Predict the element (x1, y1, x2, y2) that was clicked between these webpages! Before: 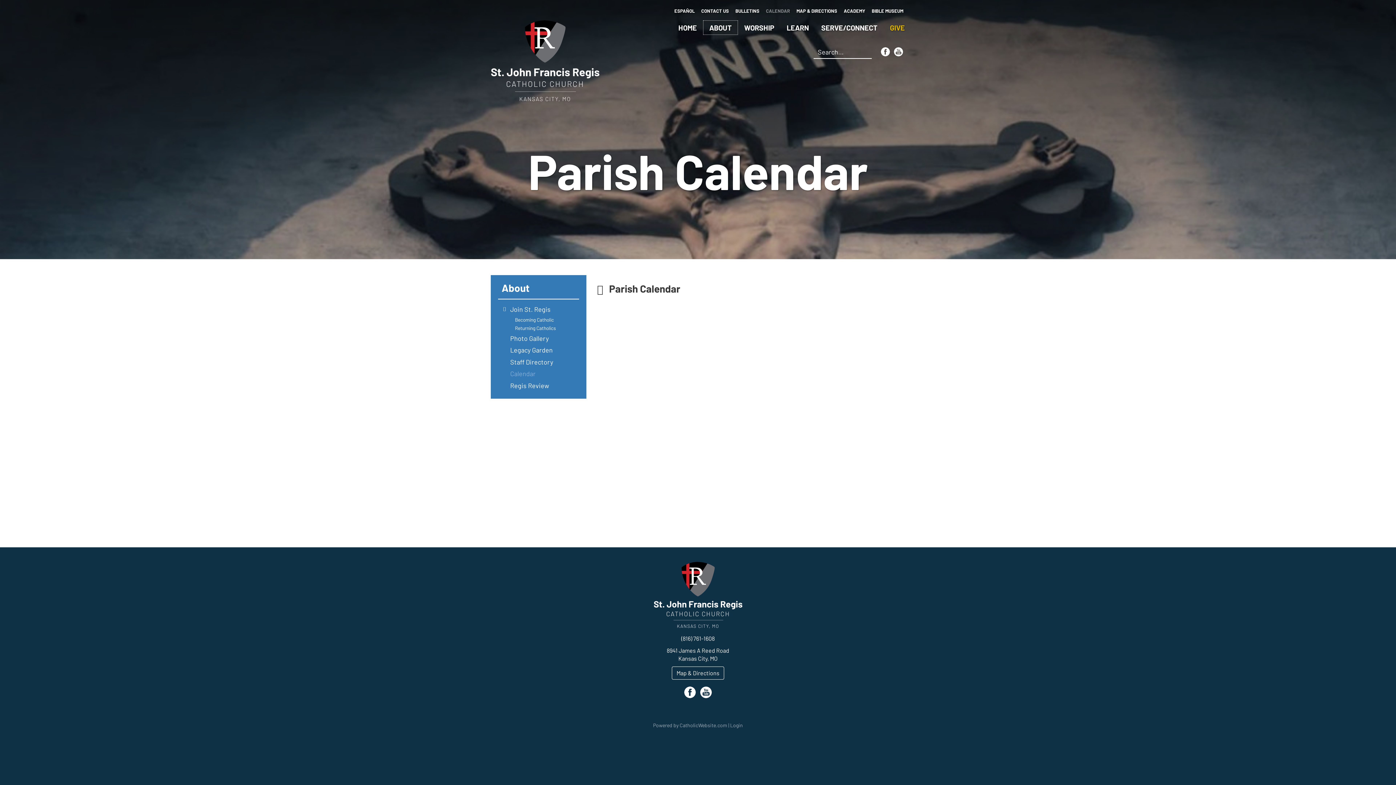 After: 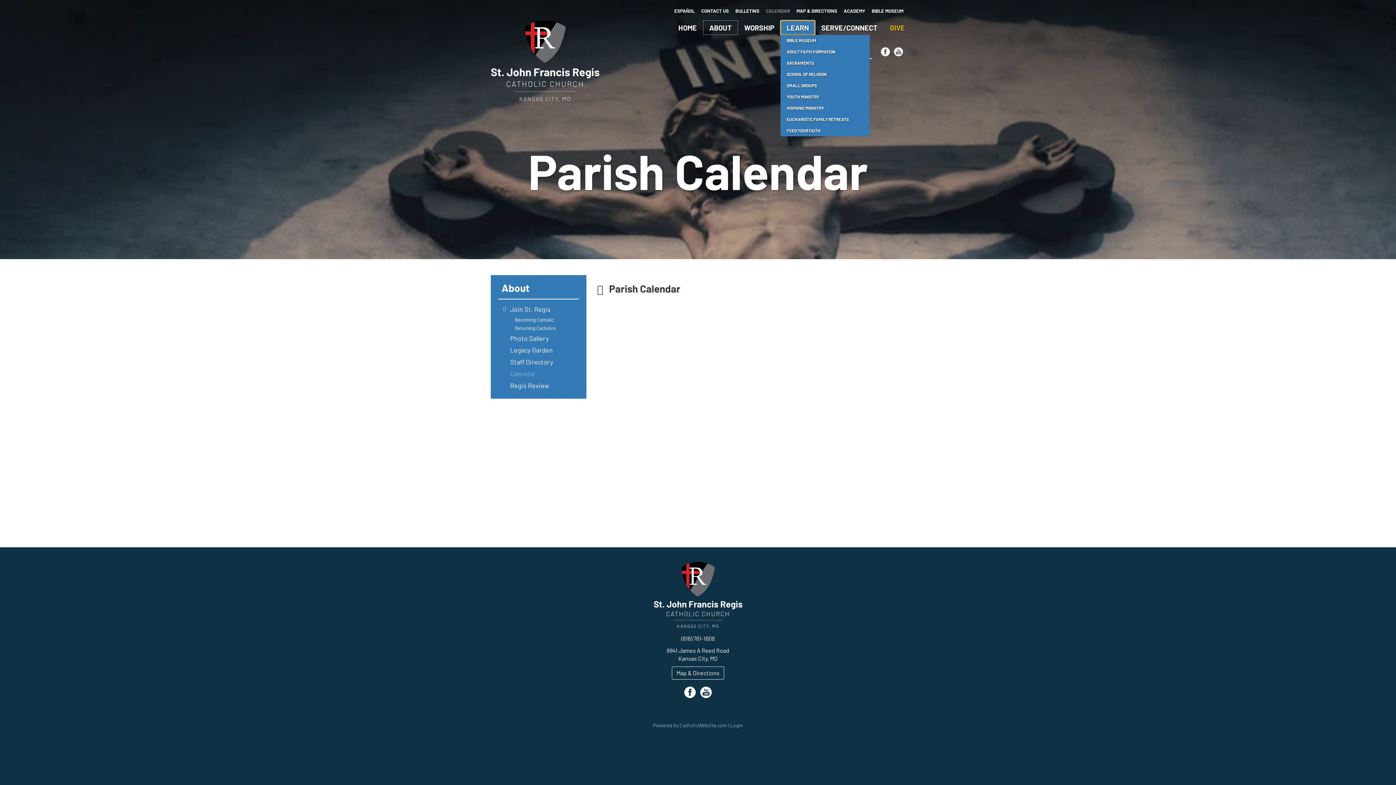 Action: bbox: (780, 20, 815, 34) label: LEARN